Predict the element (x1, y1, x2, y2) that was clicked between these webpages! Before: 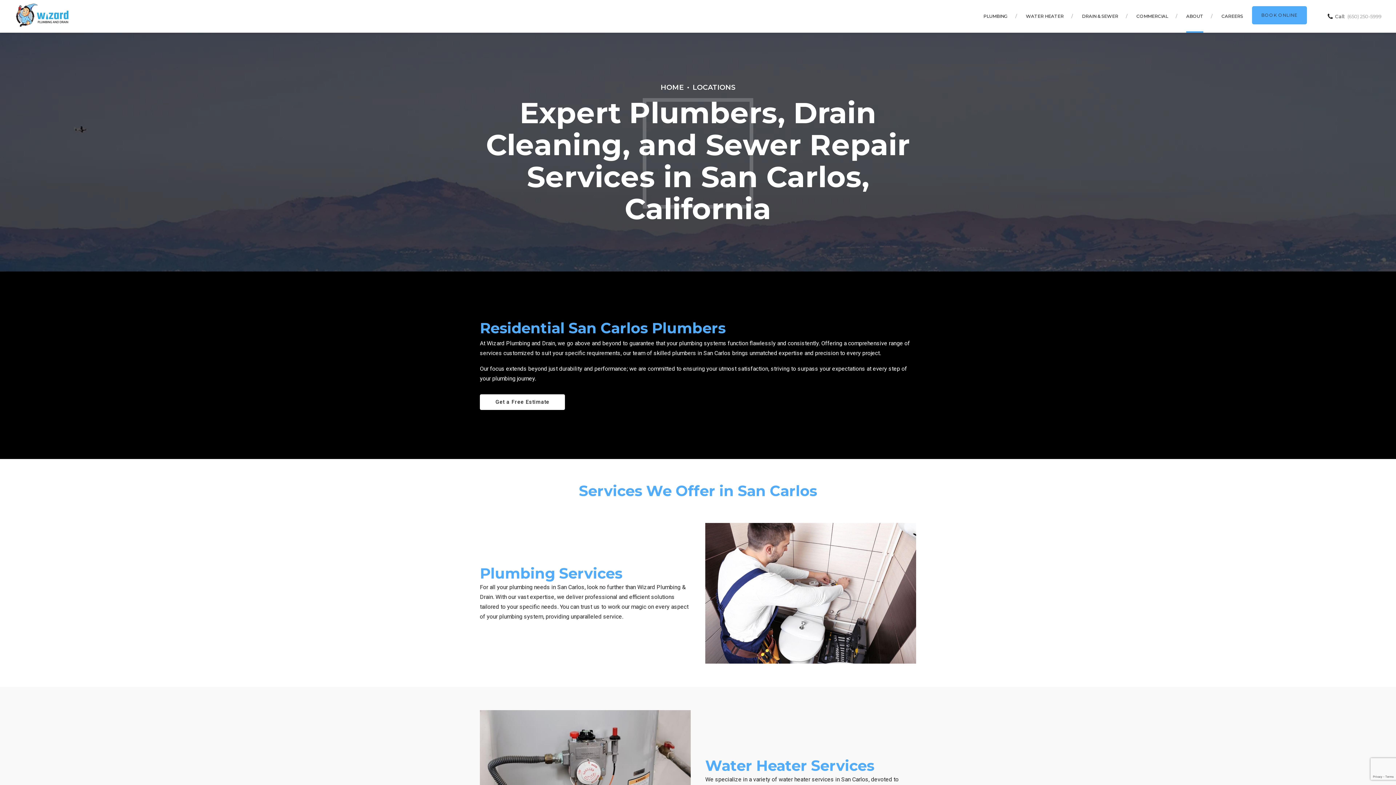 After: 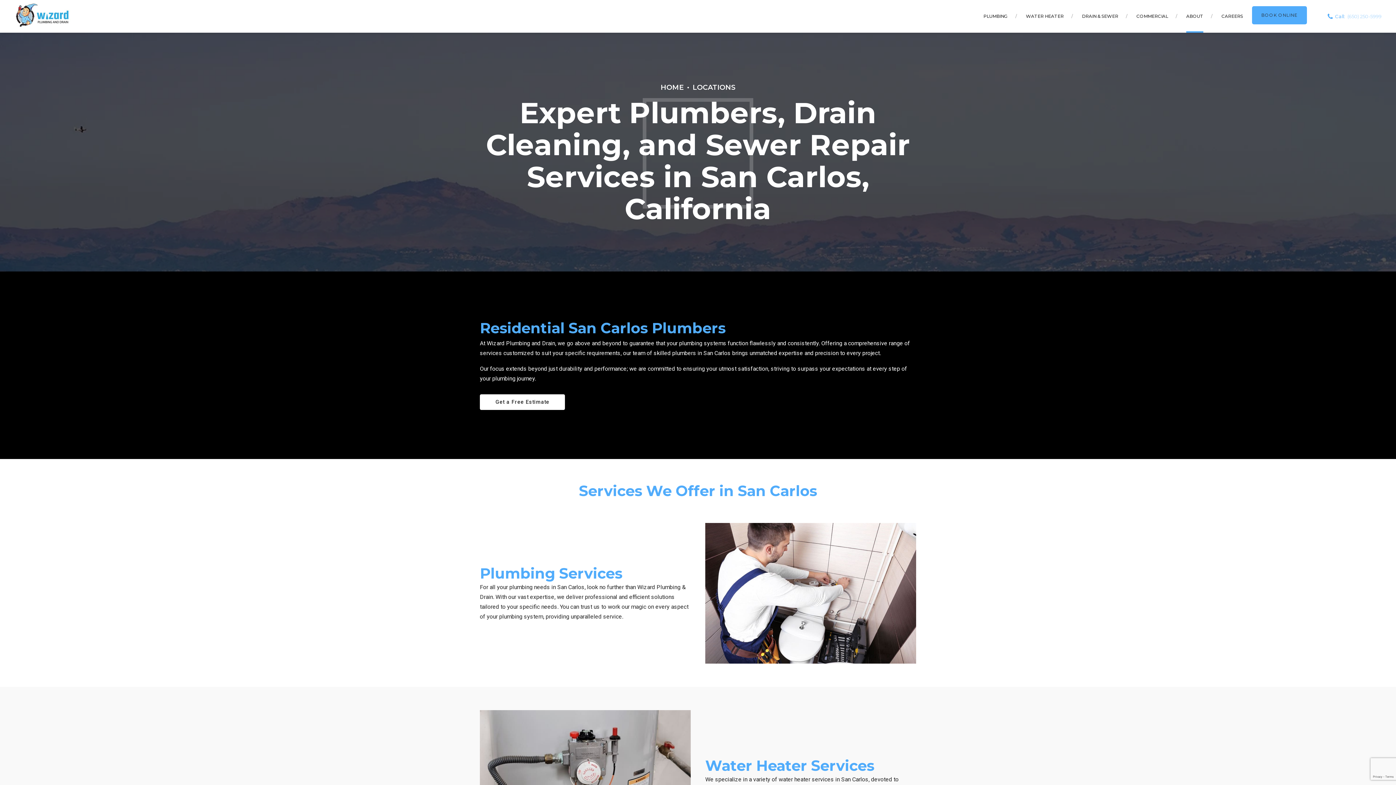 Action: bbox: (1328, 7, 1381, 25) label: Call:(650) 250-5999